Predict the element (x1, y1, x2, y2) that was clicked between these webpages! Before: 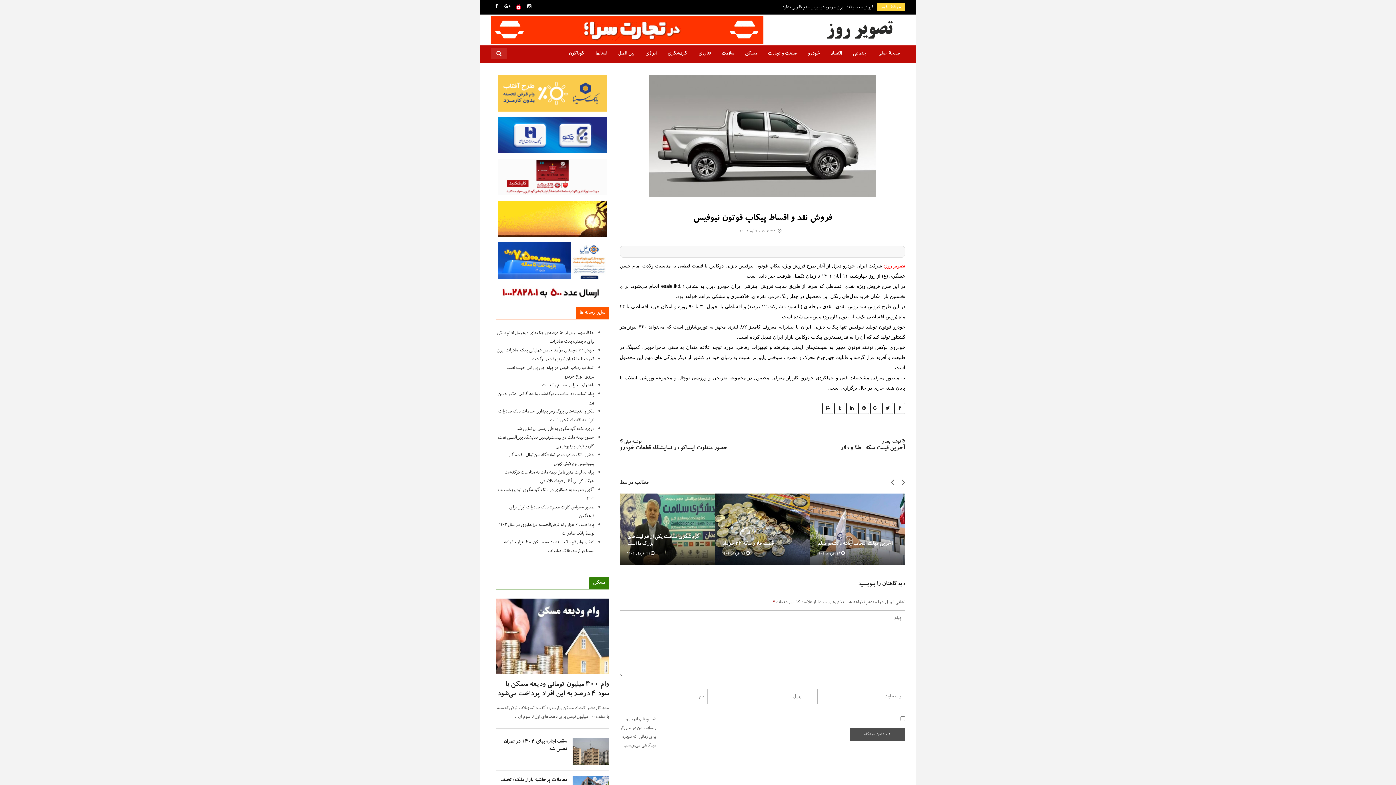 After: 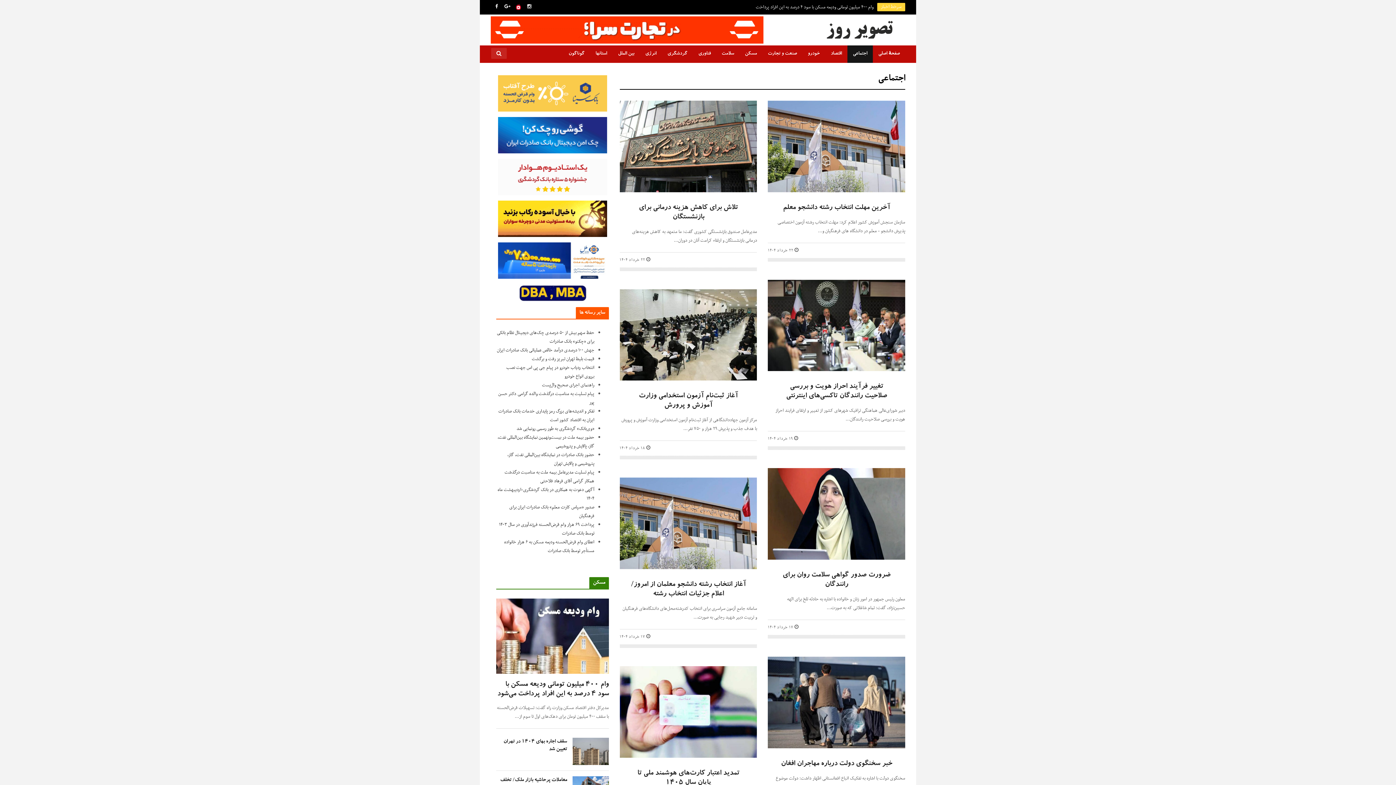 Action: label: اجتماعی bbox: (847, 45, 873, 62)